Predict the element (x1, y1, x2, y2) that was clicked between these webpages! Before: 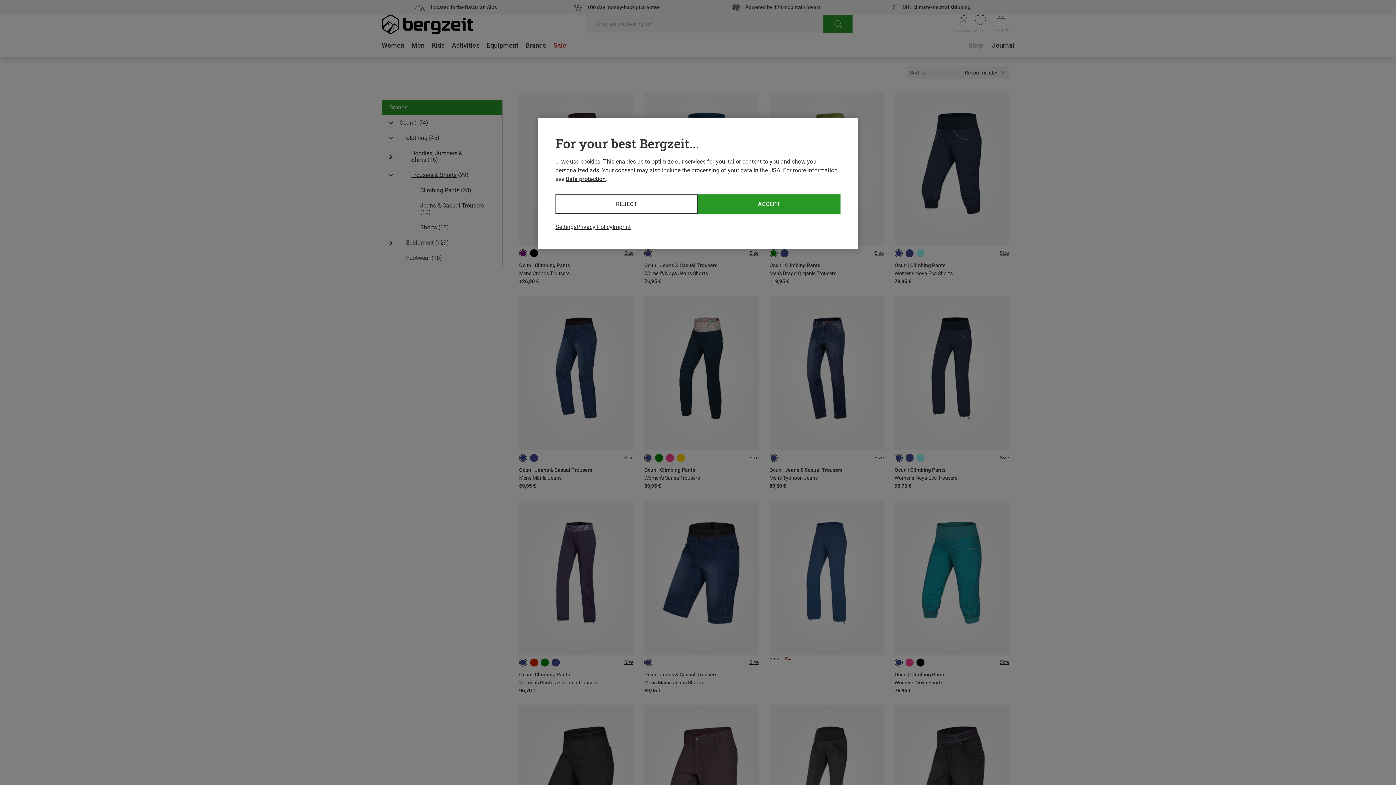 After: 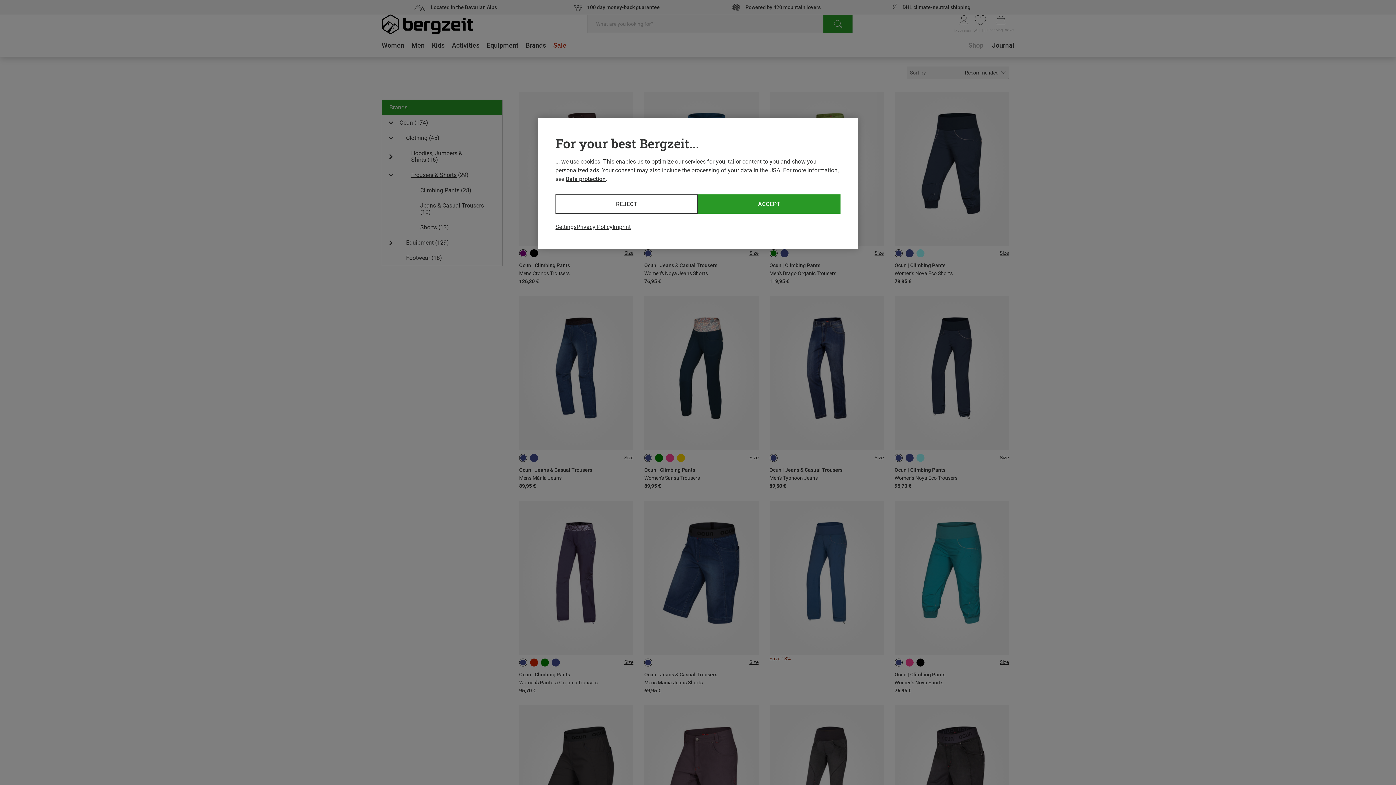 Action: label: Data protection bbox: (565, 175, 605, 182)